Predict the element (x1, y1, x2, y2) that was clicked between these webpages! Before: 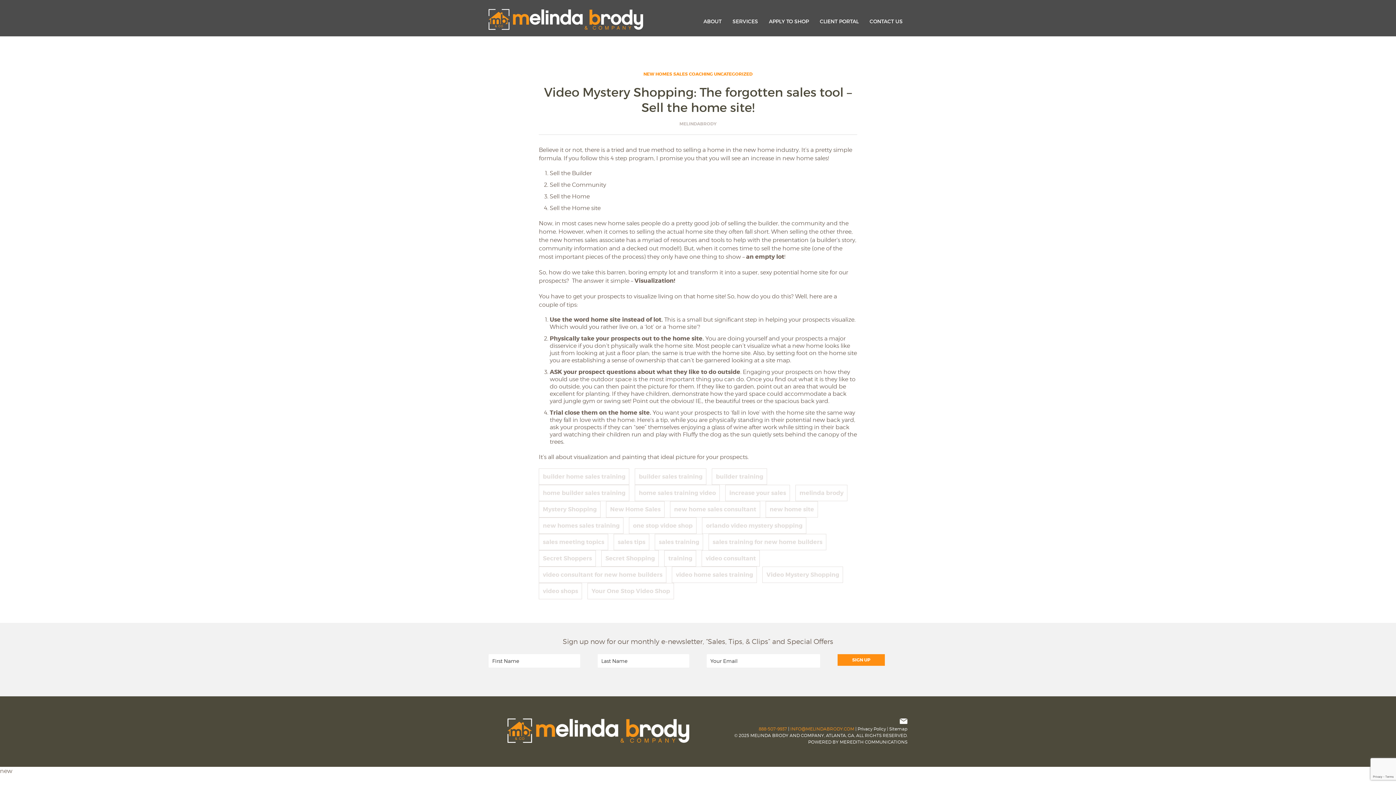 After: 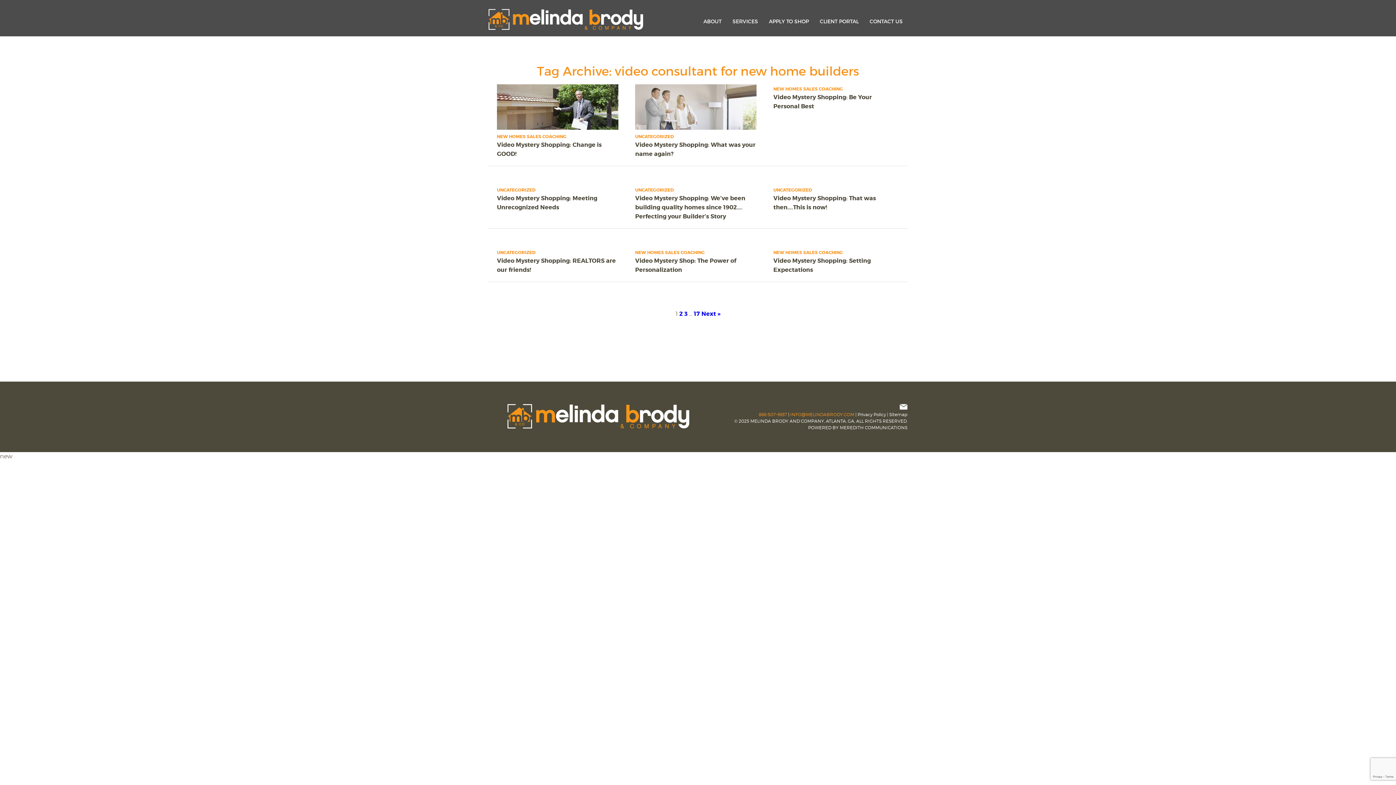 Action: bbox: (538, 566, 666, 583) label: video consultant for new home builders